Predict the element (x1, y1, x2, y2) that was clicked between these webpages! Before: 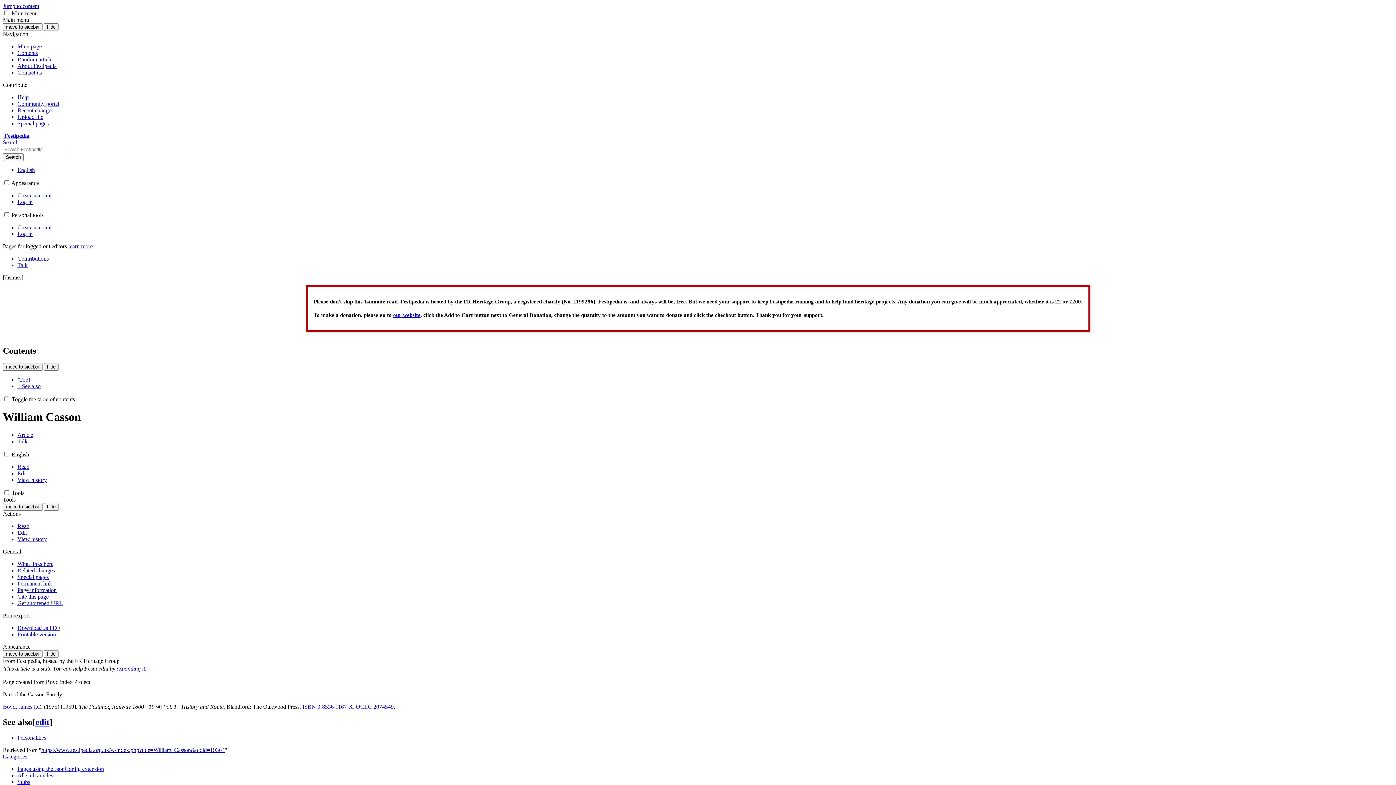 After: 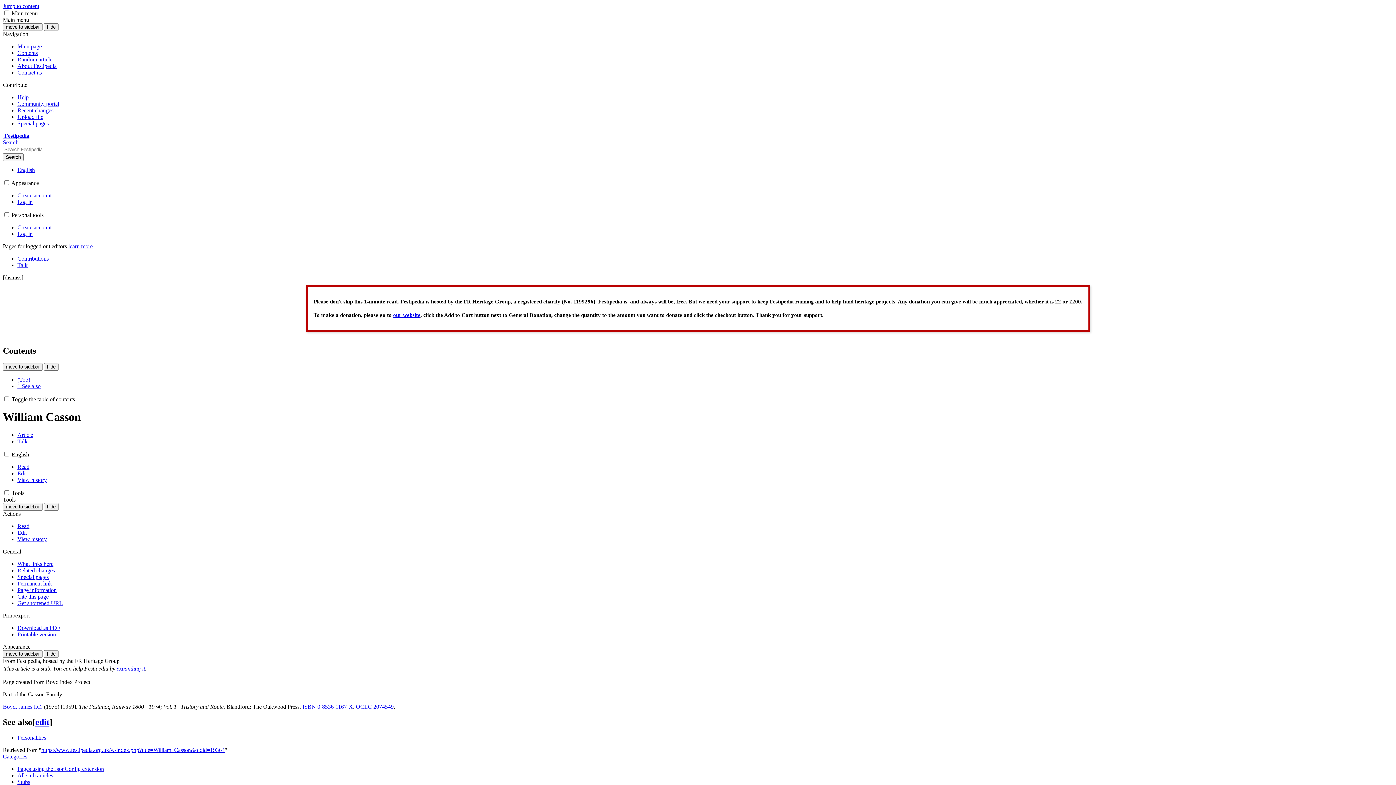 Action: bbox: (17, 463, 29, 470) label: Read